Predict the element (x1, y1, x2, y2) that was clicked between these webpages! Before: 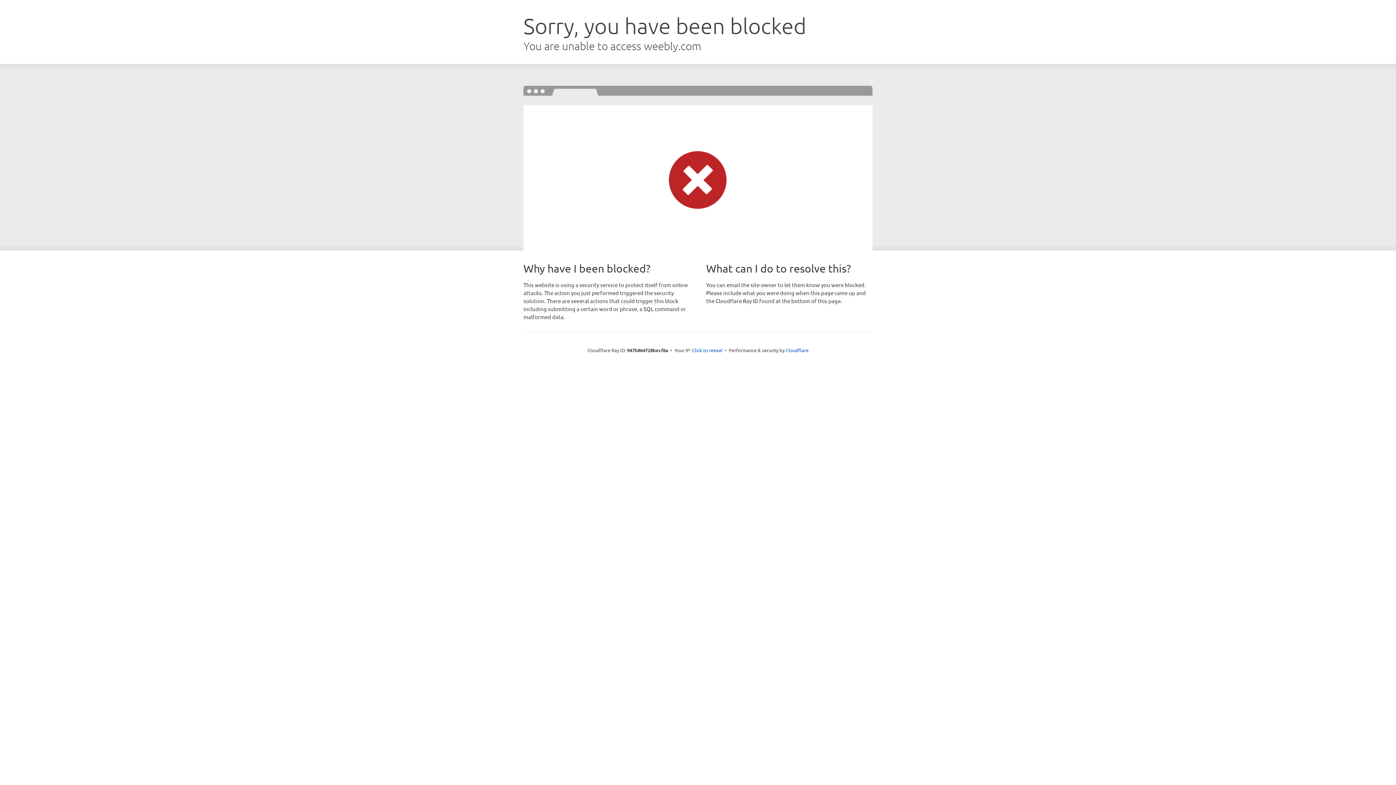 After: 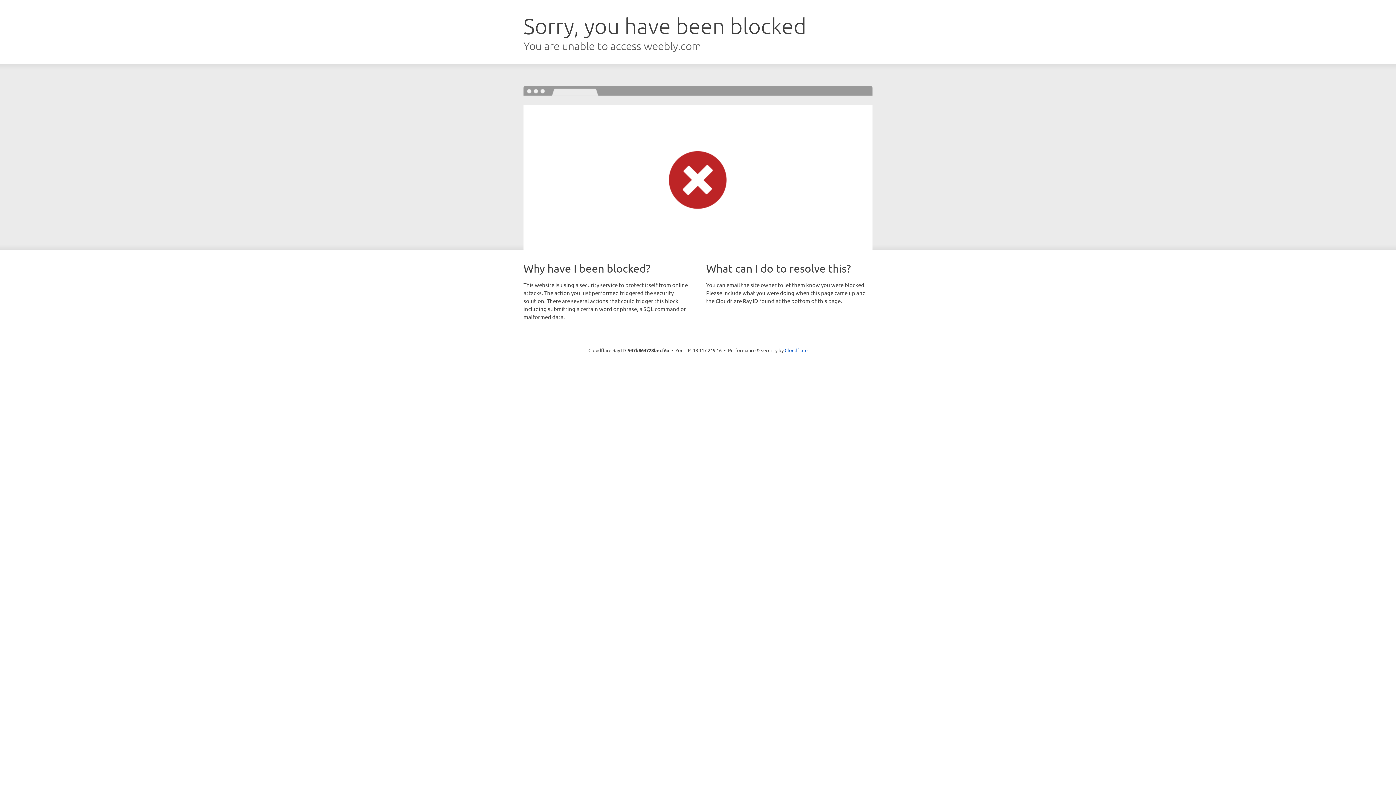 Action: bbox: (692, 346, 722, 353) label: Click to reveal